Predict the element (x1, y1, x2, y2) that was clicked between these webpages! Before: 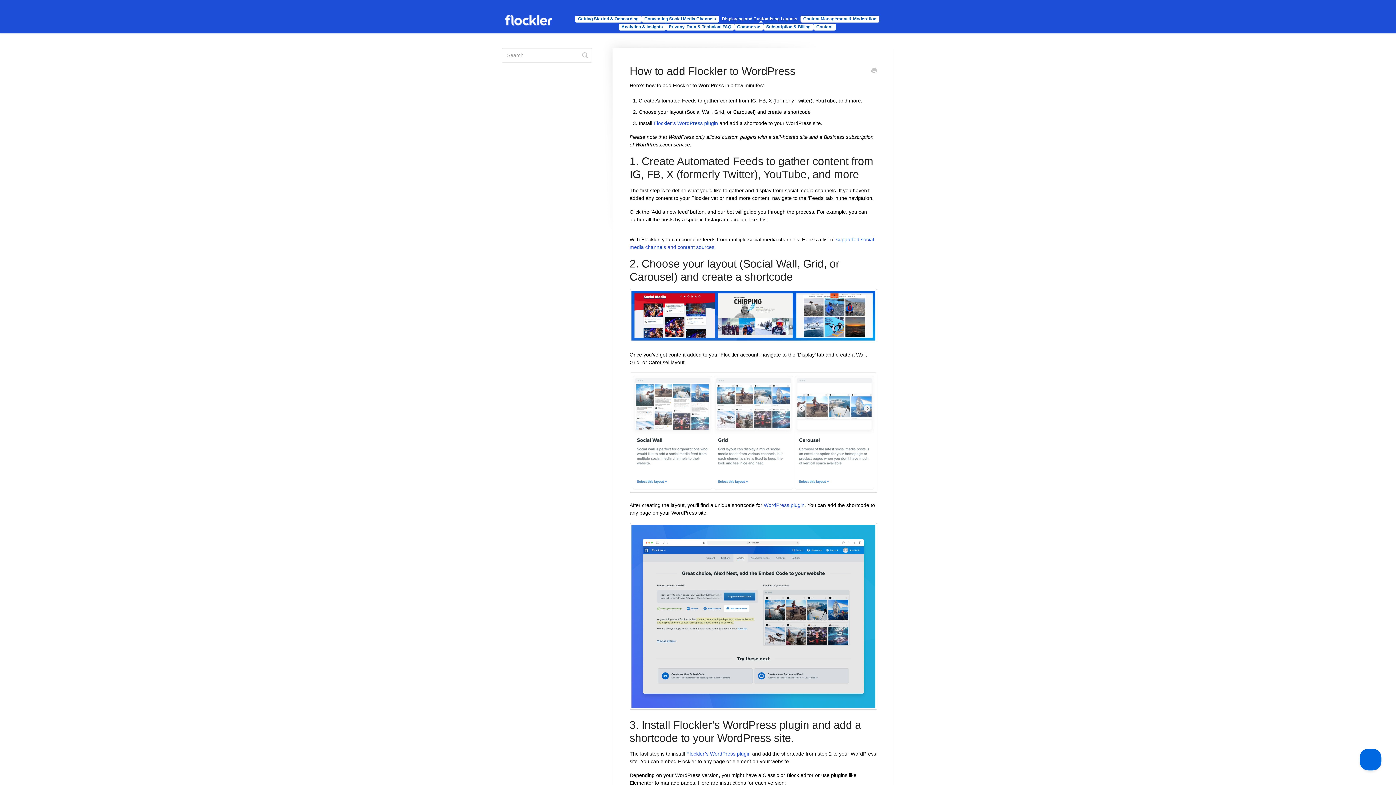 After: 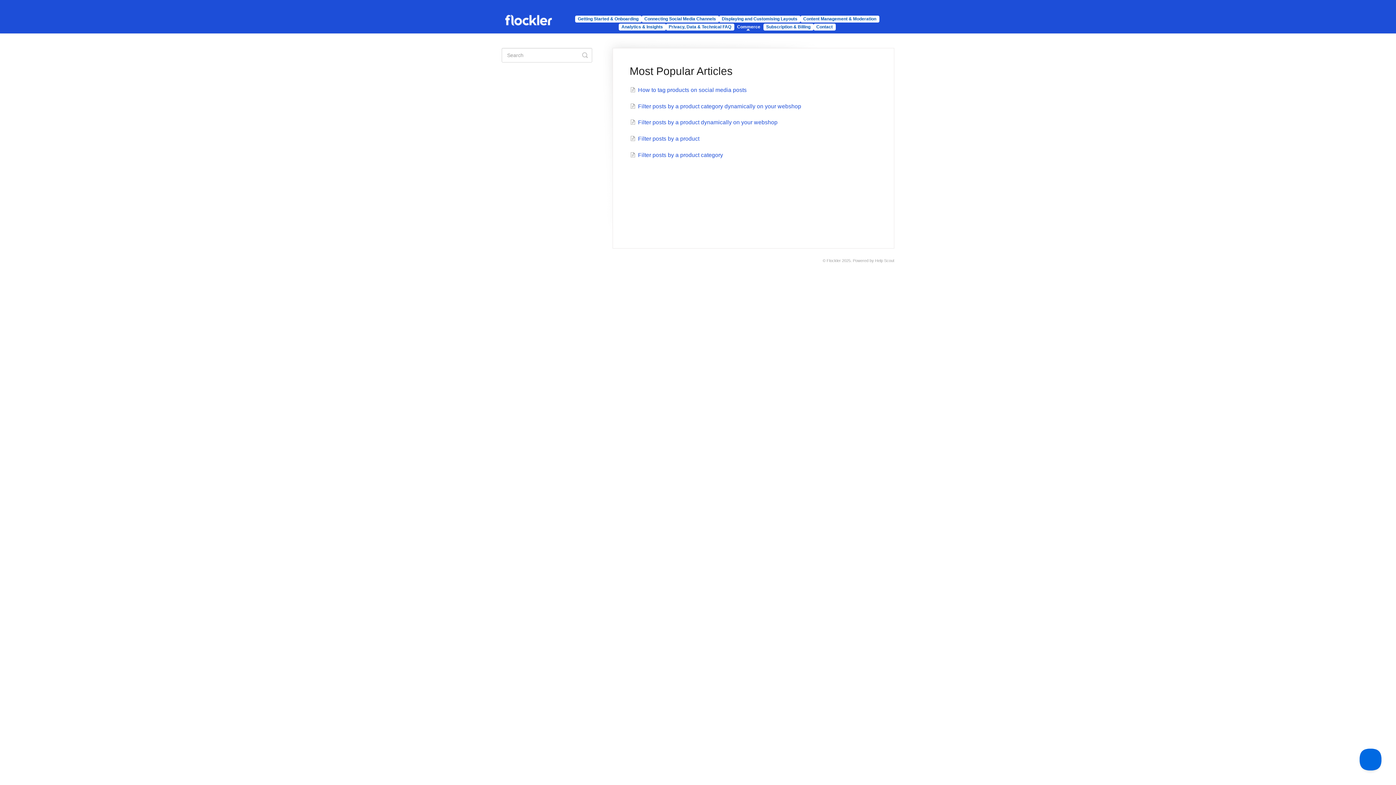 Action: bbox: (734, 23, 763, 30) label: Commerce